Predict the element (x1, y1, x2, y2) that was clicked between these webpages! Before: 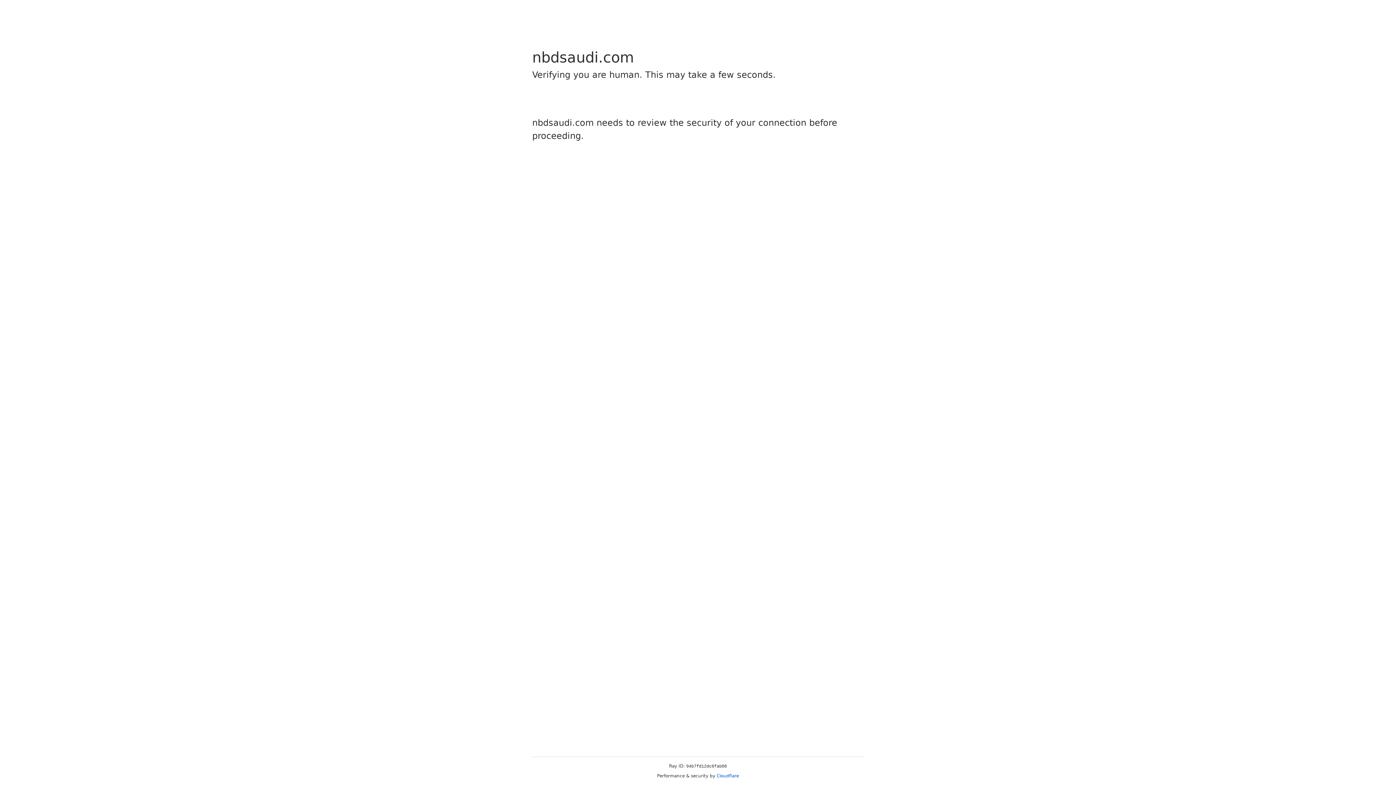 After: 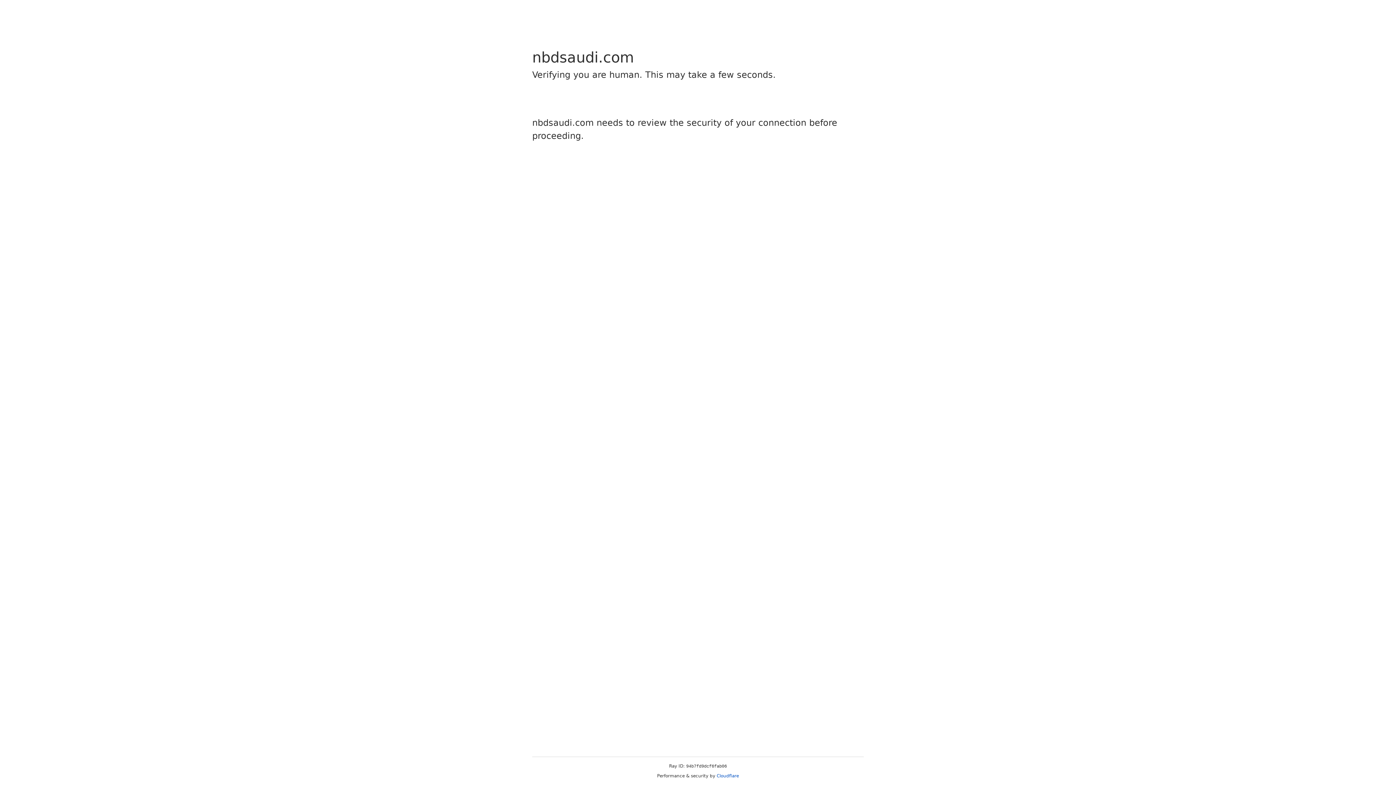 Action: label: Cloudflare bbox: (716, 773, 739, 778)